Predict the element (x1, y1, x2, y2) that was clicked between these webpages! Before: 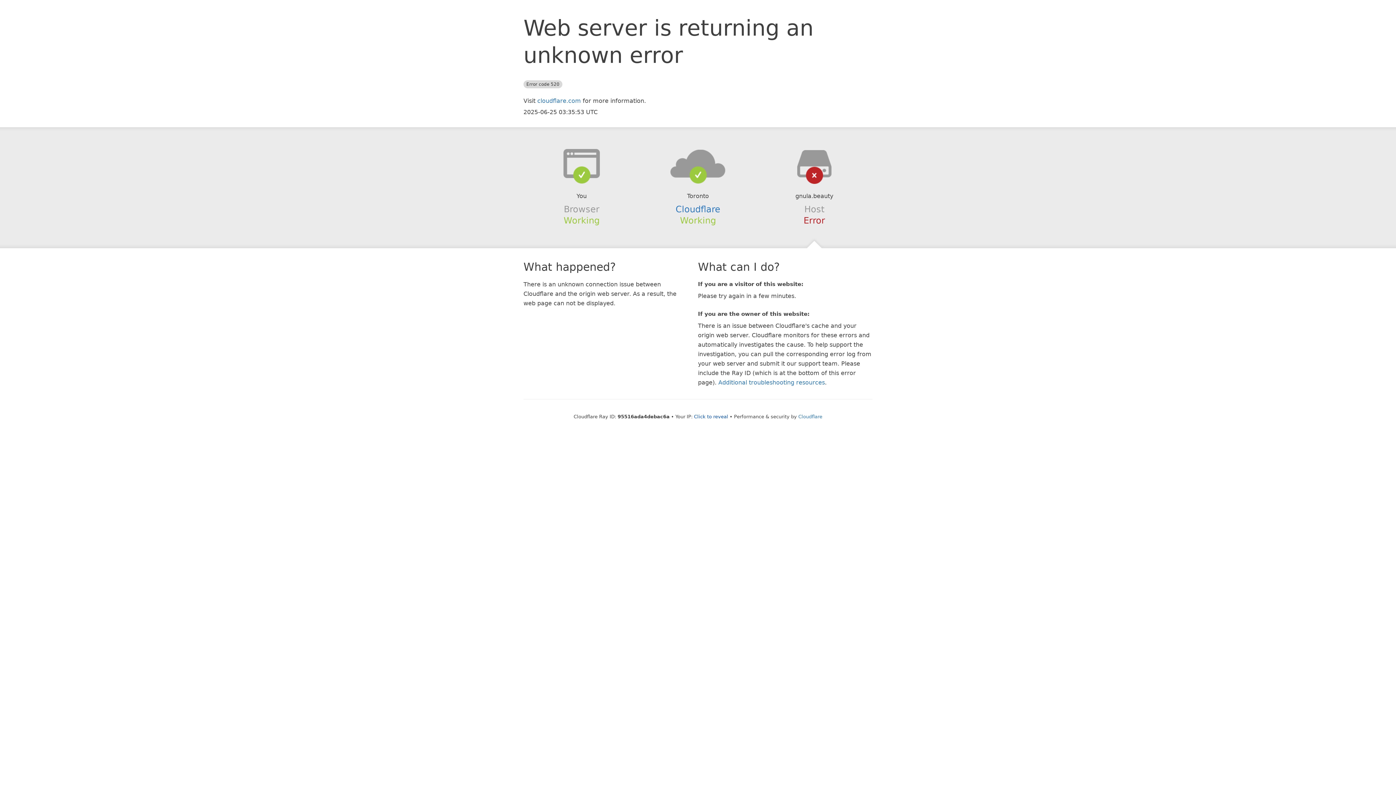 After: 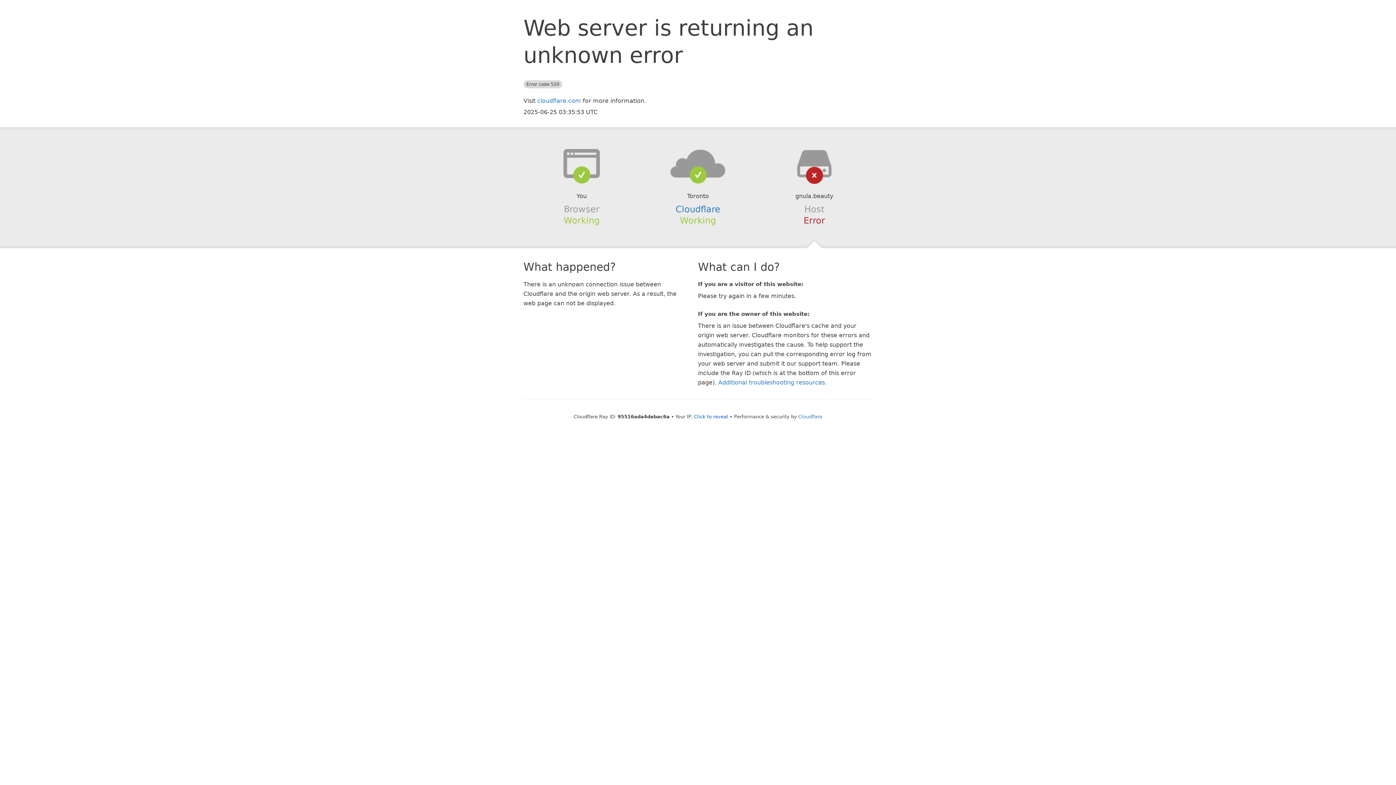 Action: bbox: (639, 148, 756, 178)